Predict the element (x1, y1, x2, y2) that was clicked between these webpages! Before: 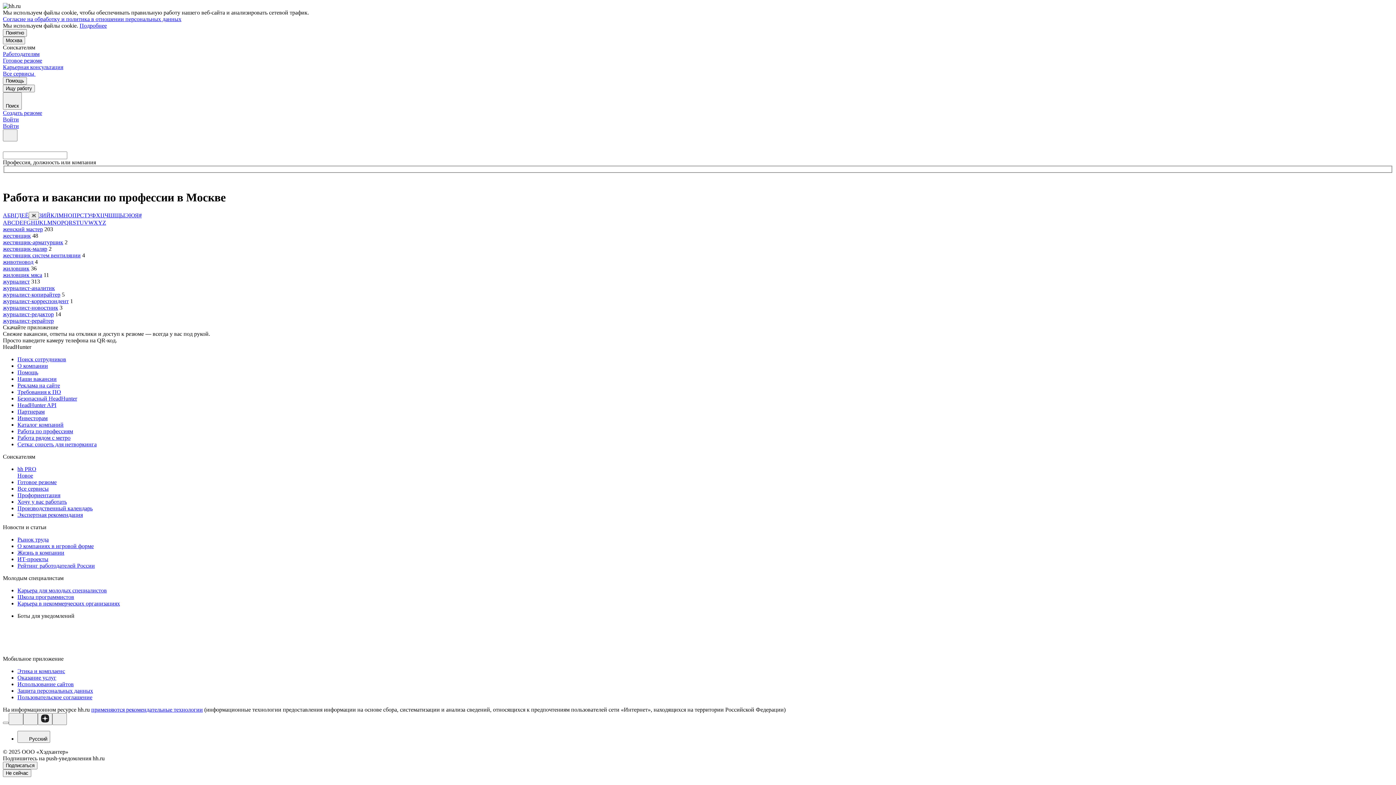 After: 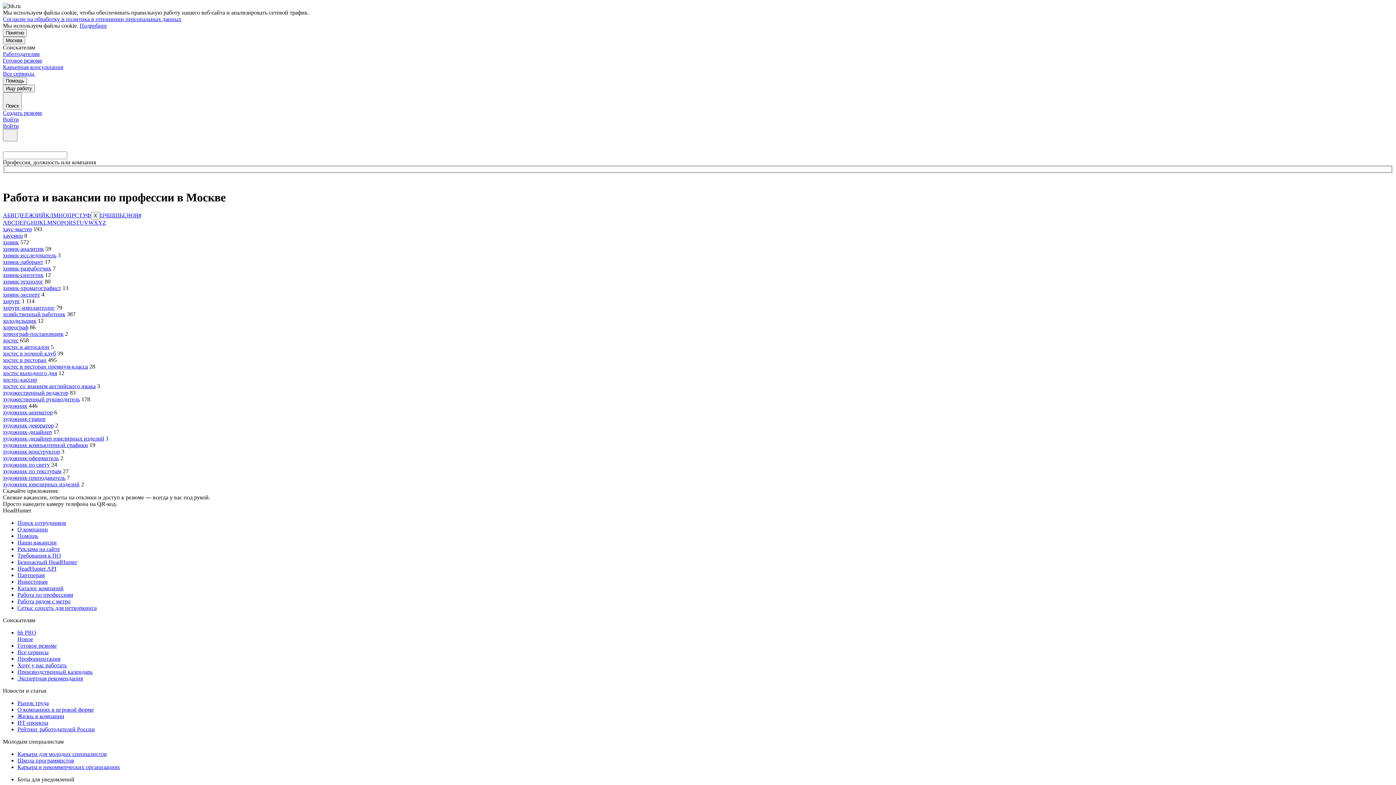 Action: bbox: (96, 212, 100, 218) label: Х